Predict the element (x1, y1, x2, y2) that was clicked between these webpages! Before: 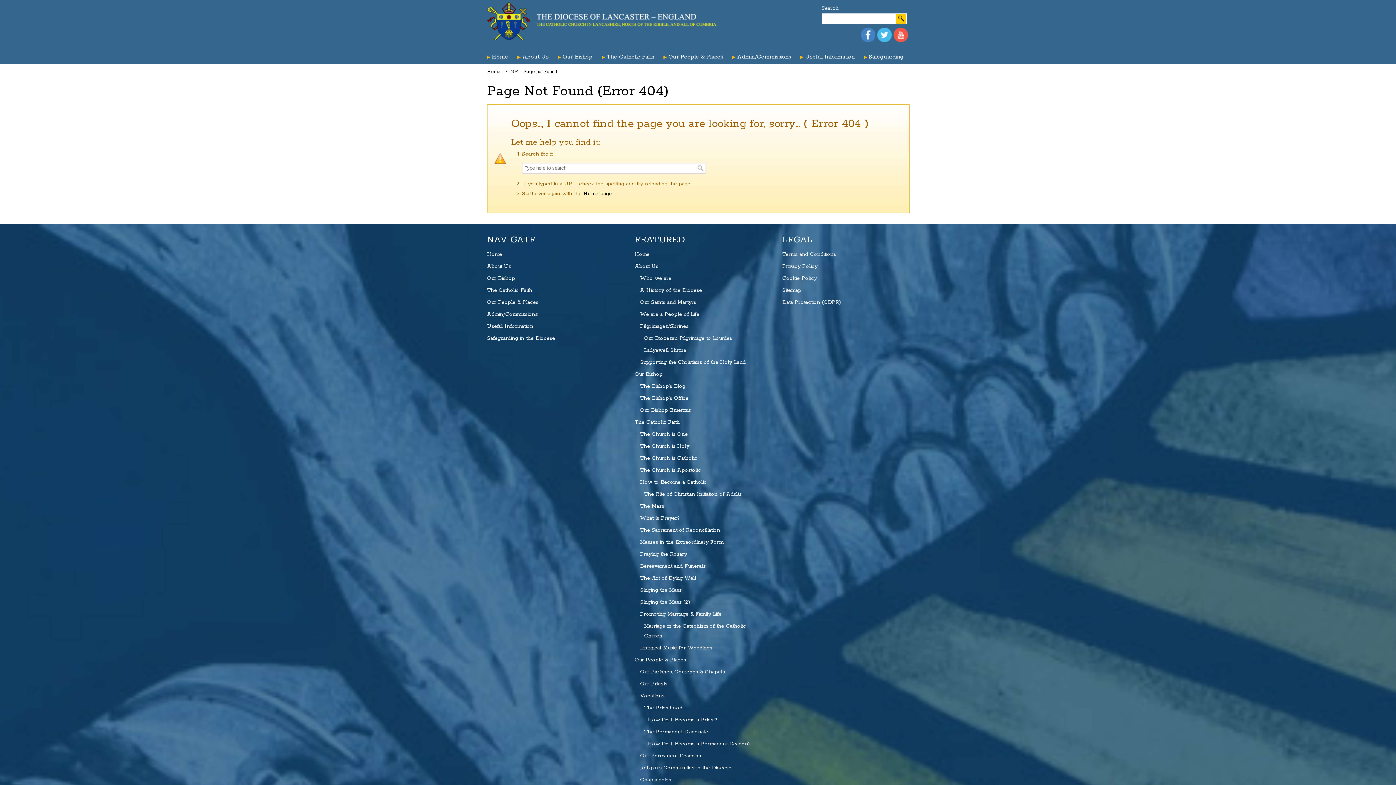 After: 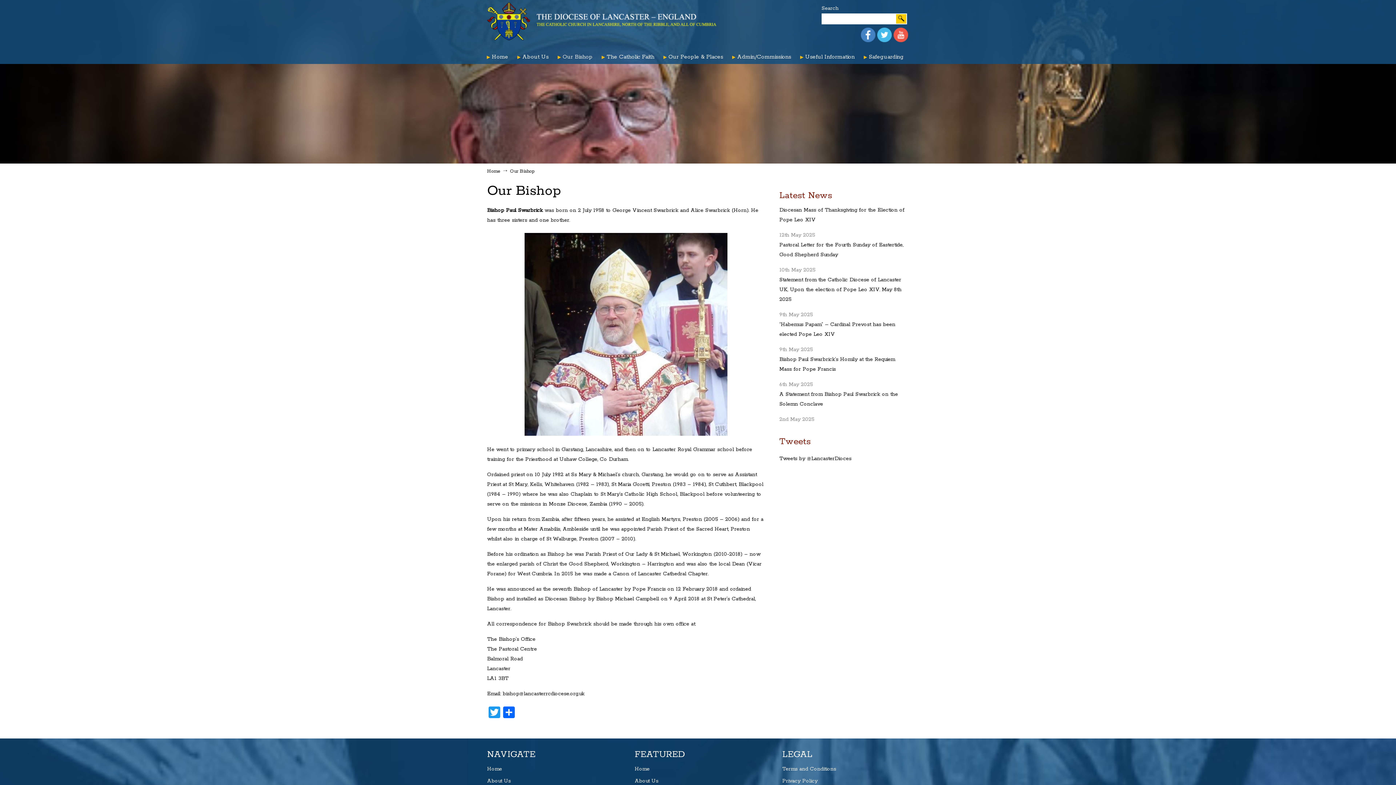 Action: bbox: (554, 49, 600, 65) label: Our Bishop